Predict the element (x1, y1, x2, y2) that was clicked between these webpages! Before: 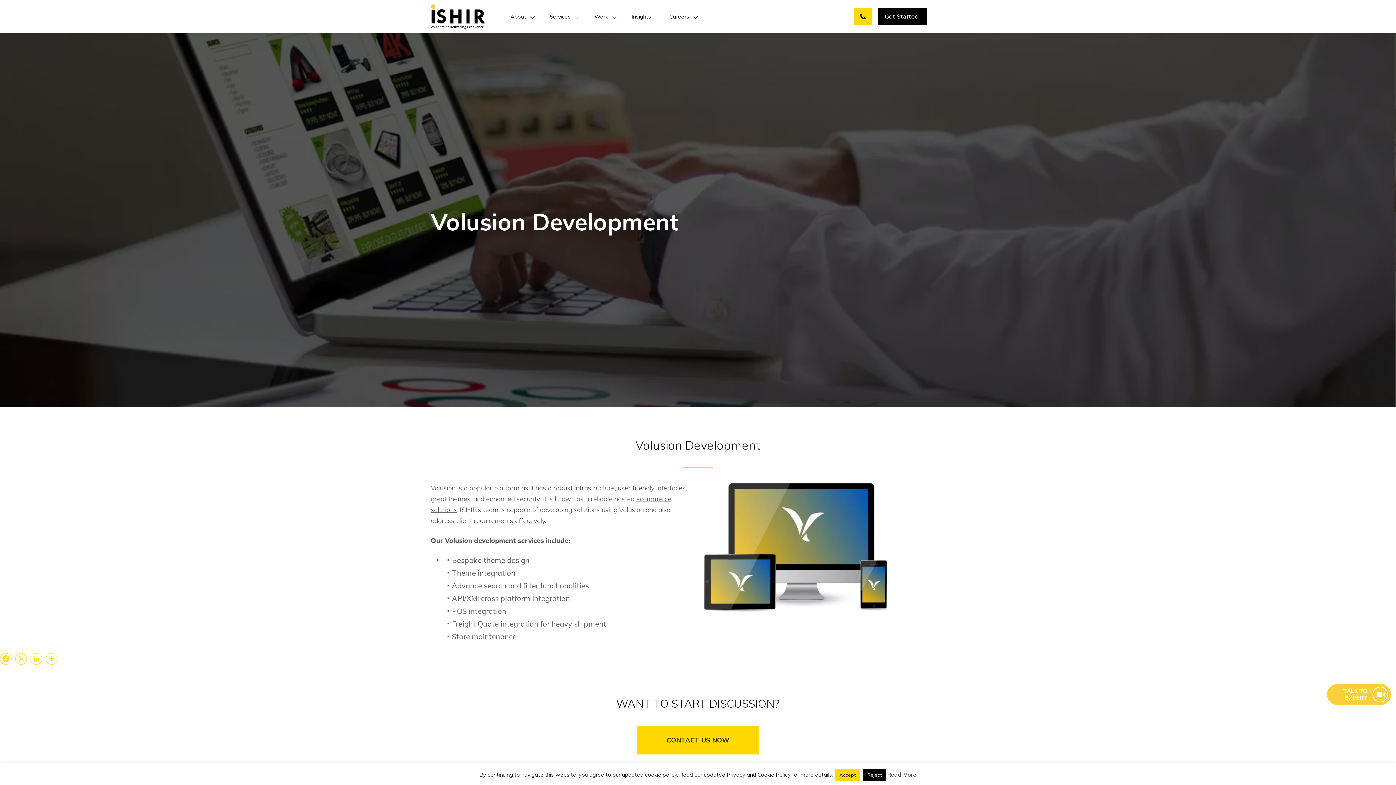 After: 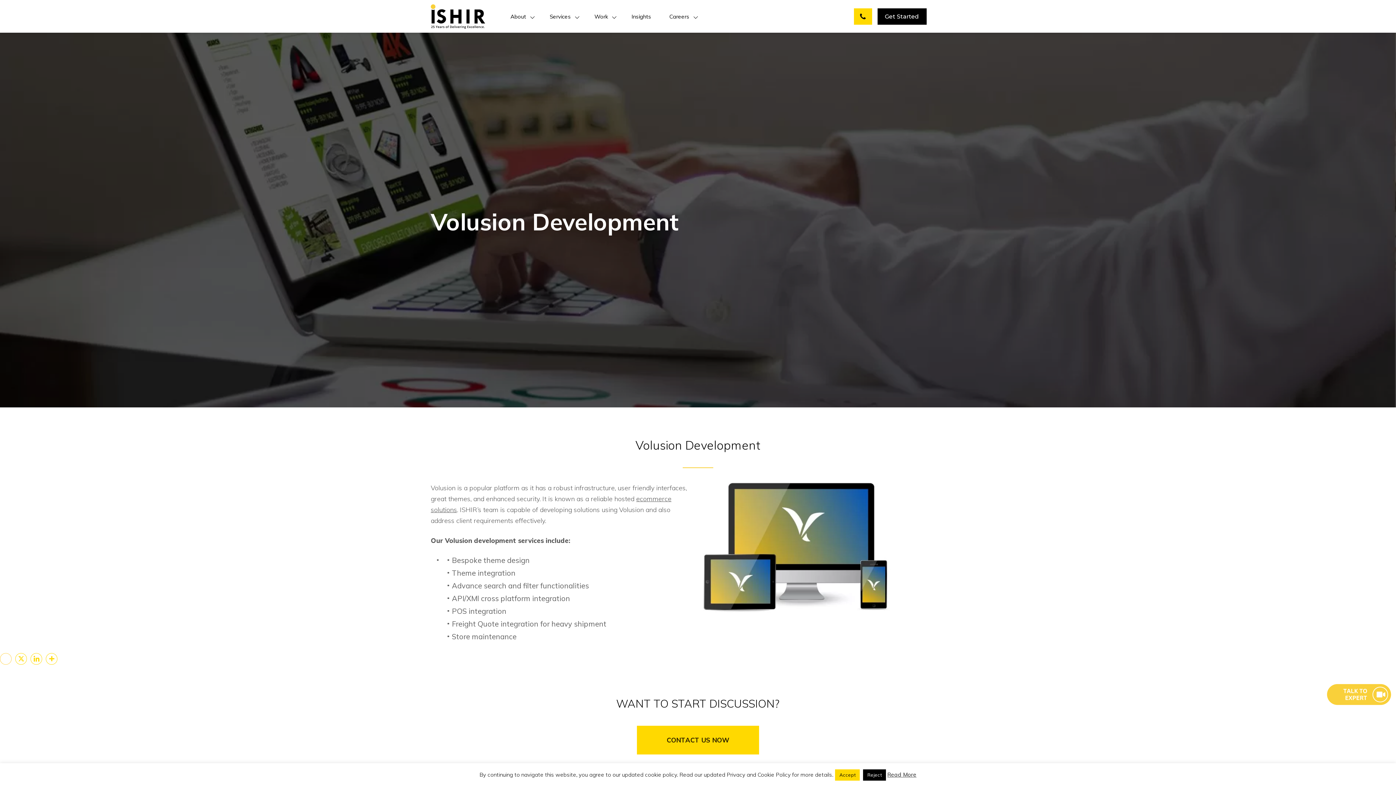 Action: label: Facebook bbox: (0, 653, 11, 665)